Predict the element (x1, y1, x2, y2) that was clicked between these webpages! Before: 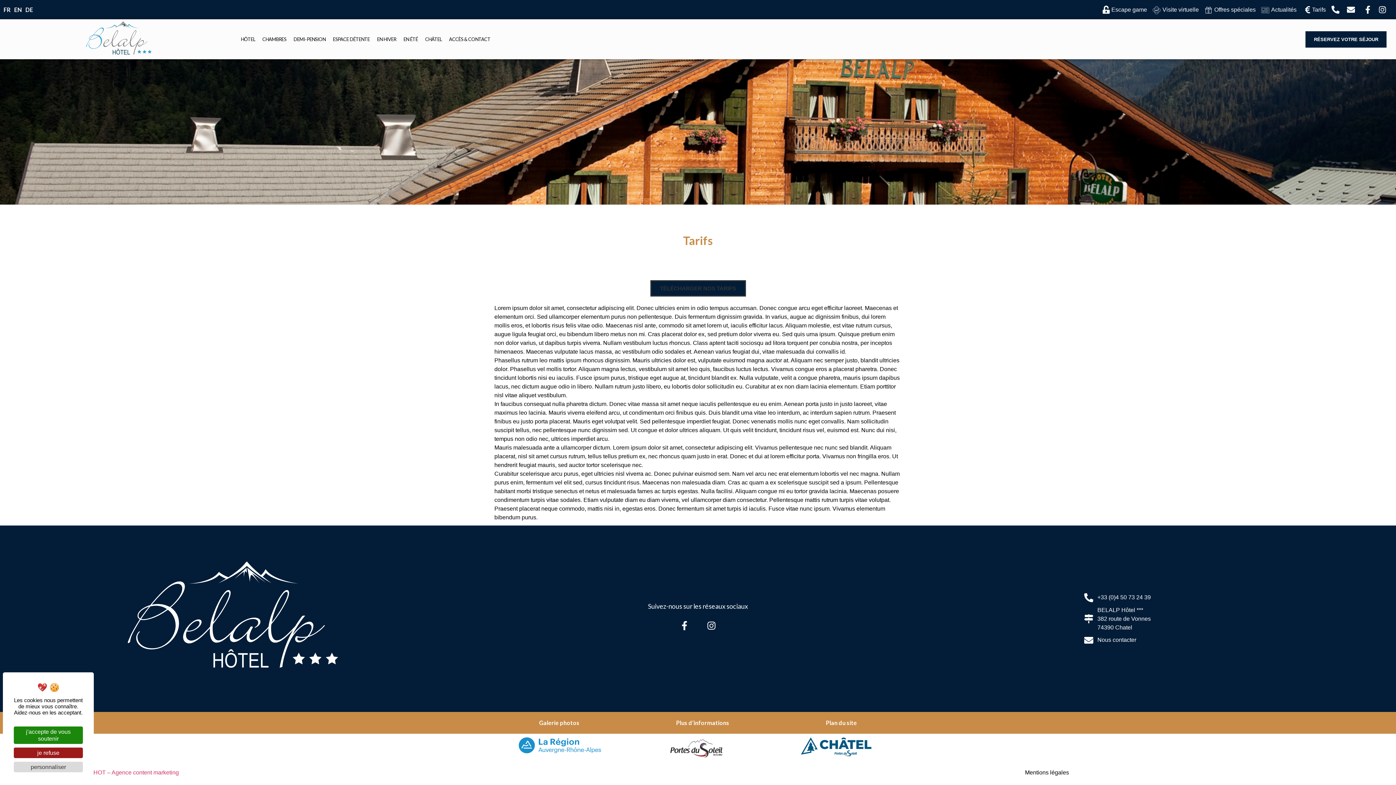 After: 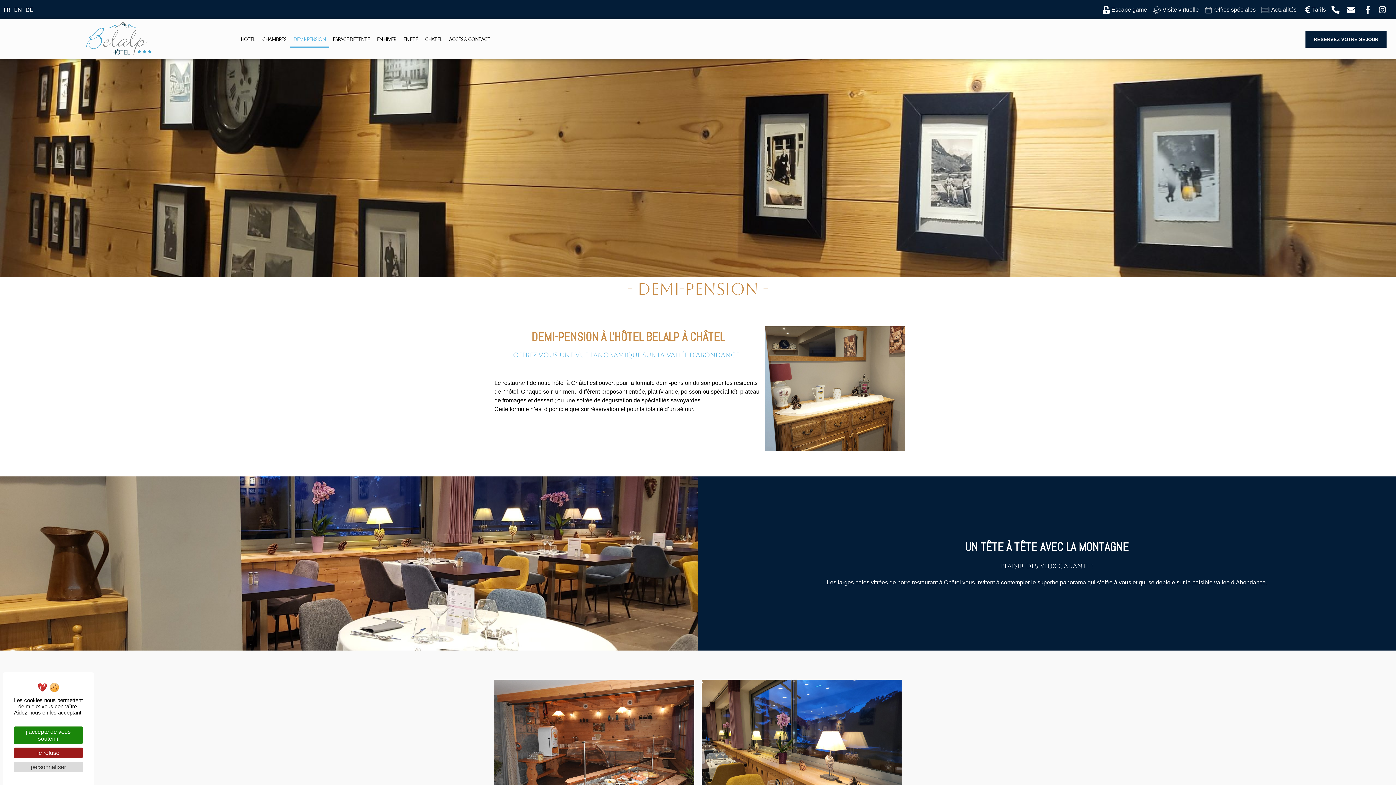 Action: label: DEMI-PENSION bbox: (290, 30, 329, 47)